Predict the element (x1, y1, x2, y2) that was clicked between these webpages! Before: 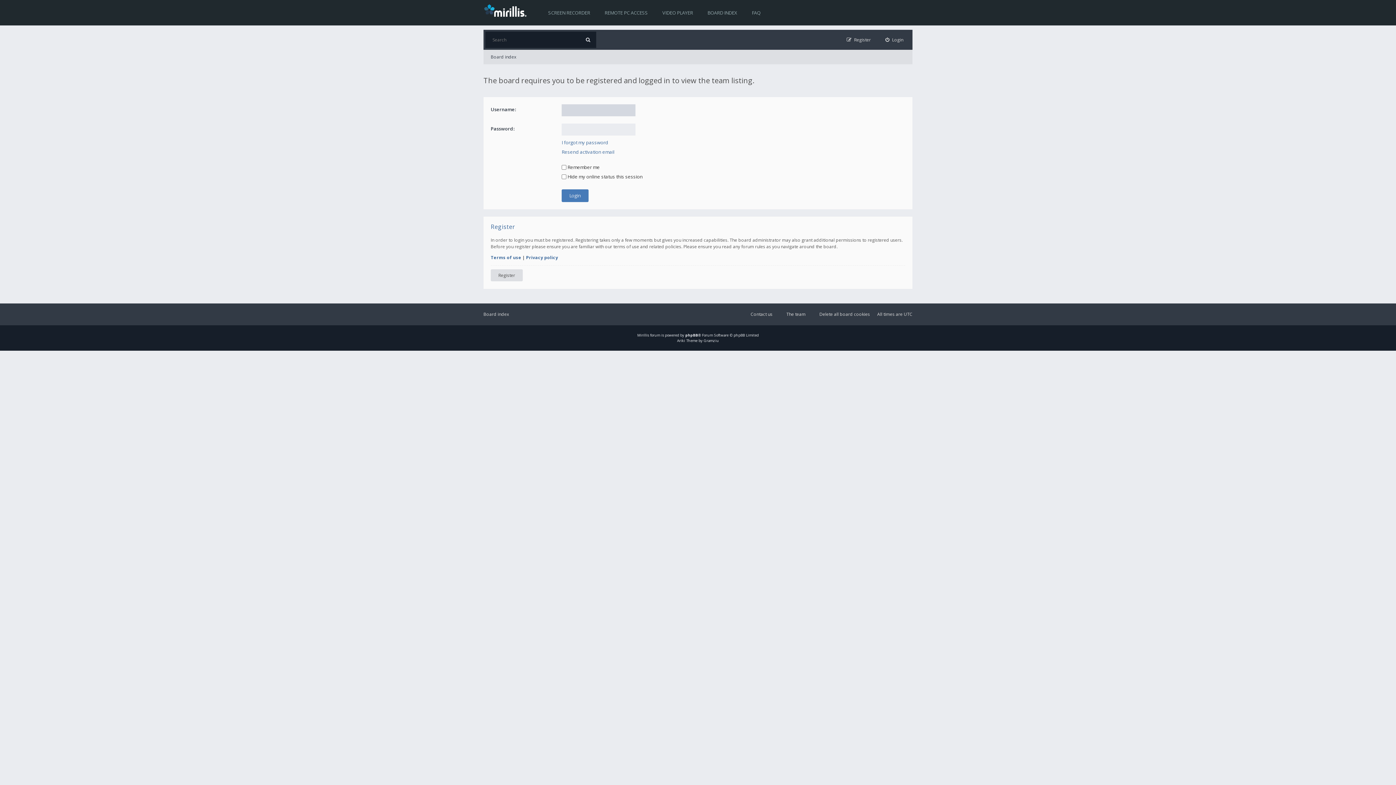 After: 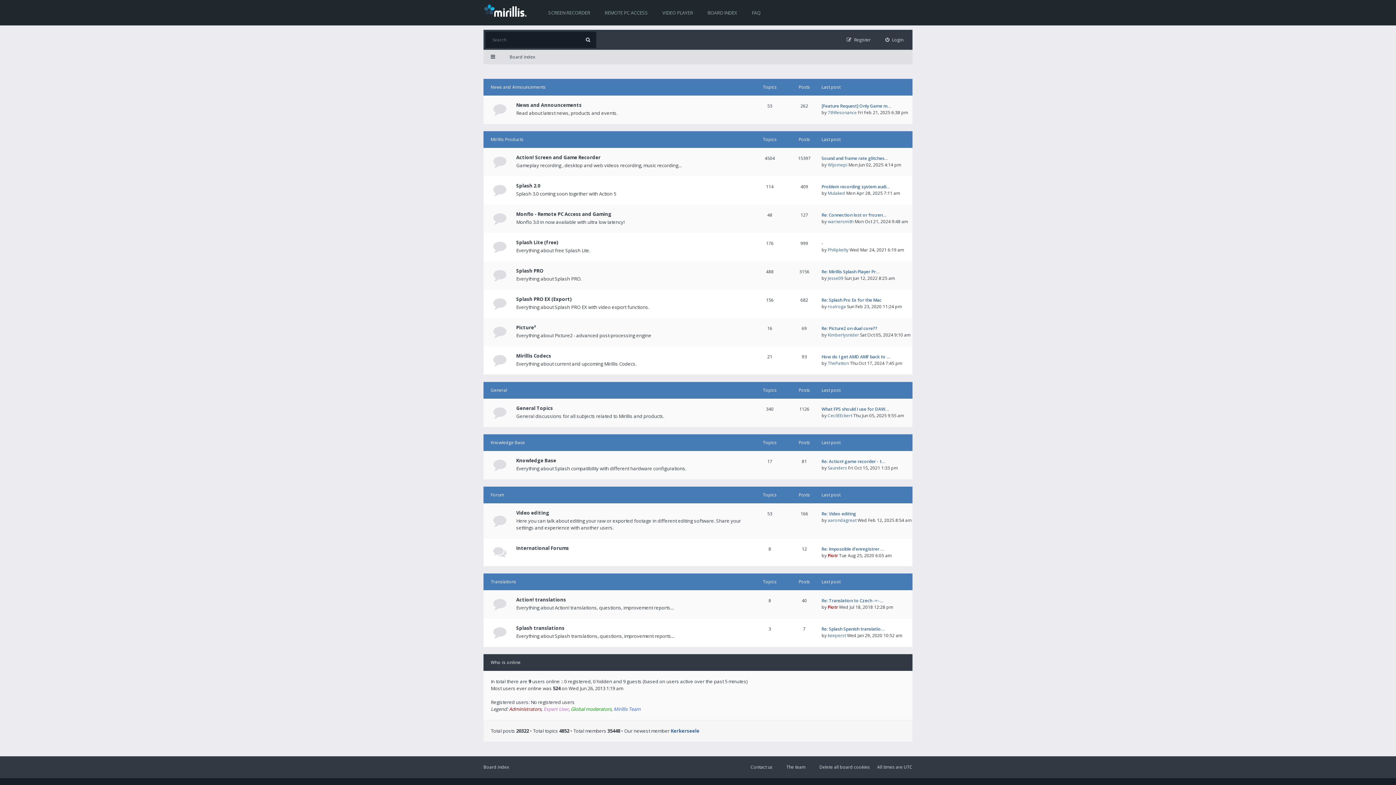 Action: label: Board index bbox: (483, 49, 523, 64)